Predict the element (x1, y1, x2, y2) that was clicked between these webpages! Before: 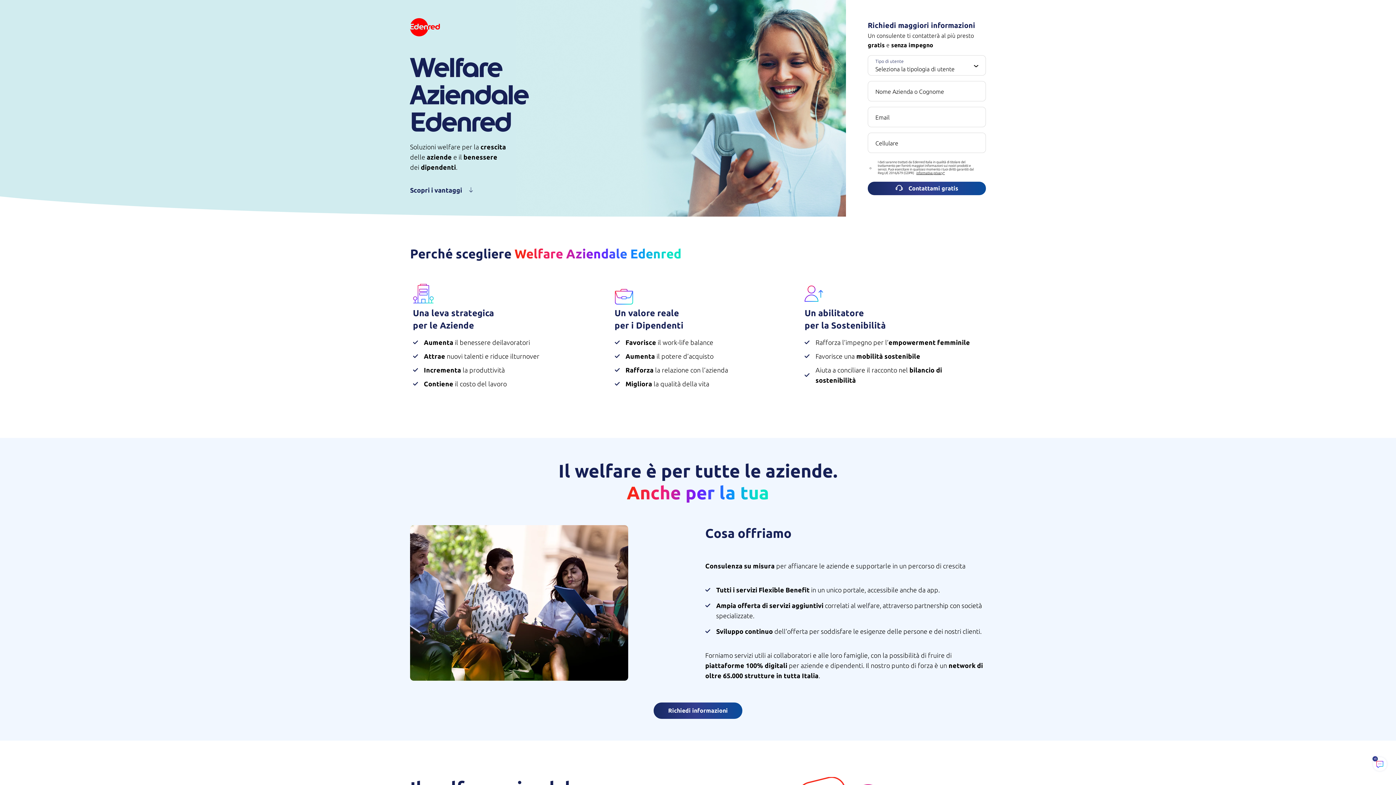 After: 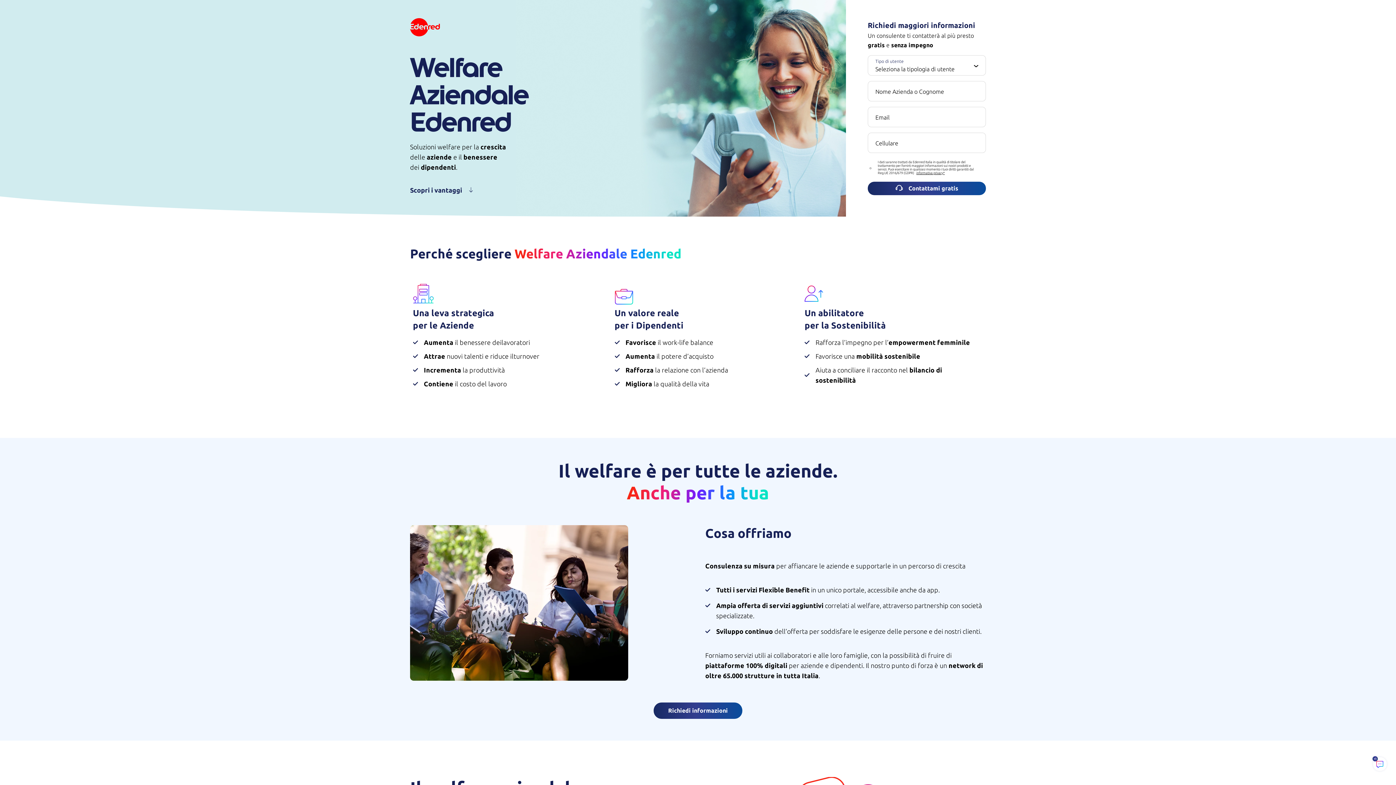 Action: bbox: (653, 702, 742, 719) label: Richiedi informazioni